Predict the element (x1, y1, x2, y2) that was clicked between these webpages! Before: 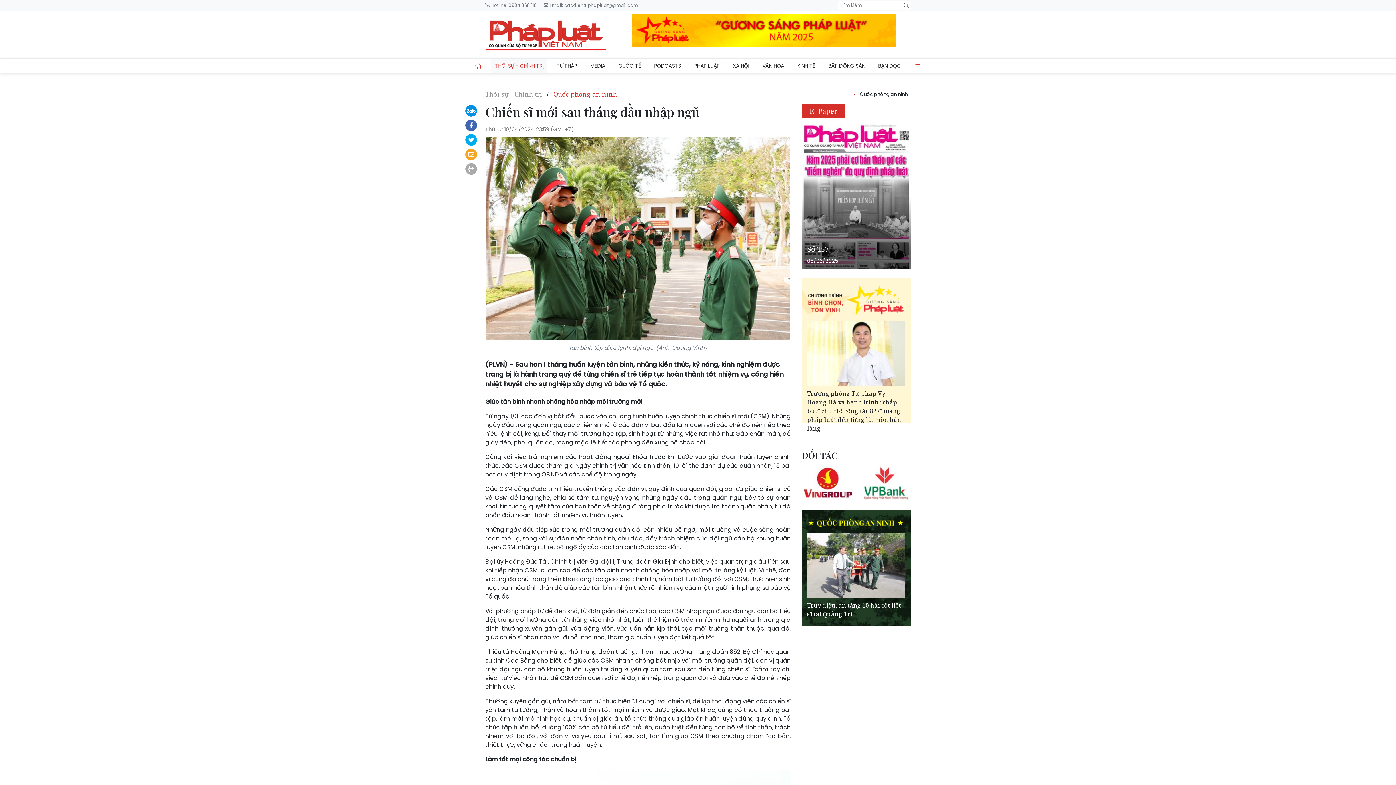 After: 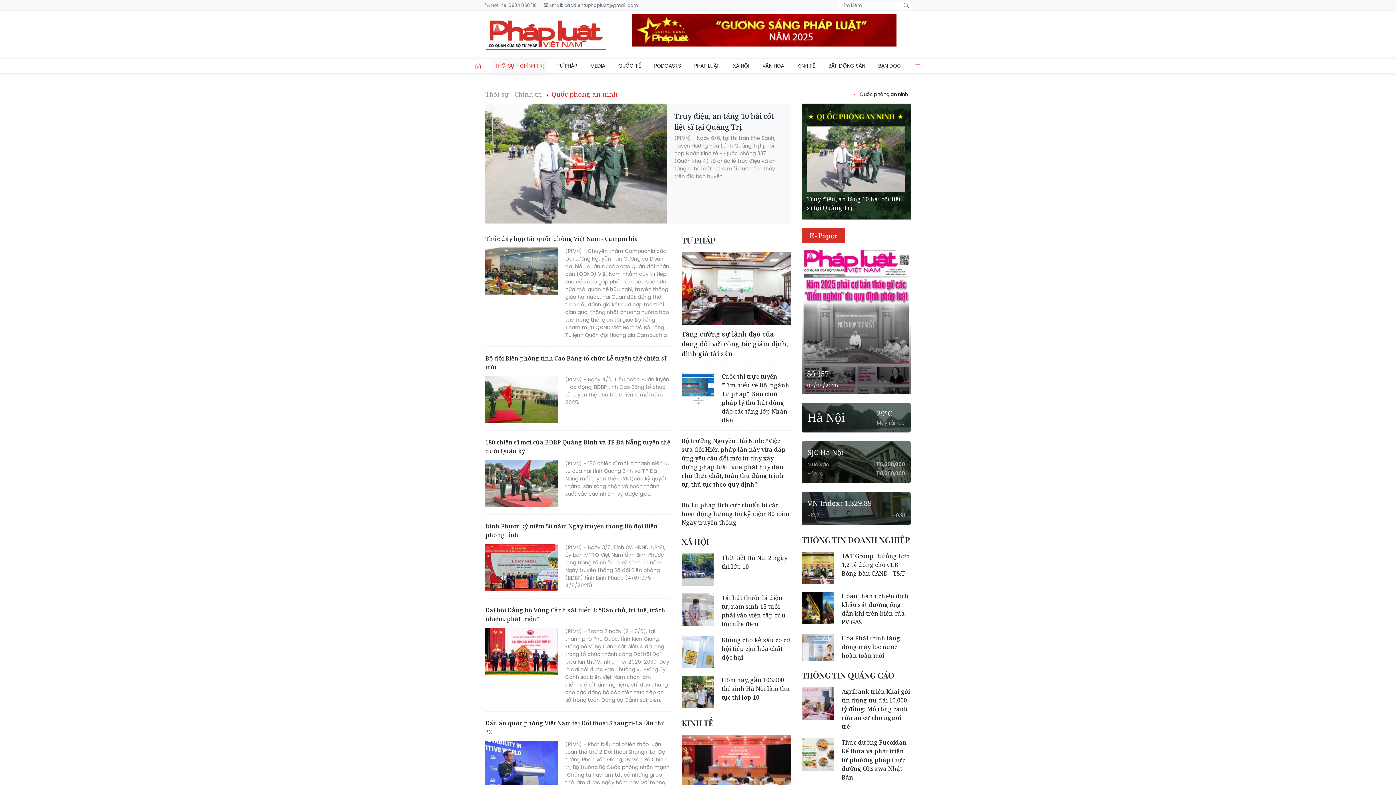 Action: label: Quốc phòng an ninh bbox: (854, 90, 908, 97)